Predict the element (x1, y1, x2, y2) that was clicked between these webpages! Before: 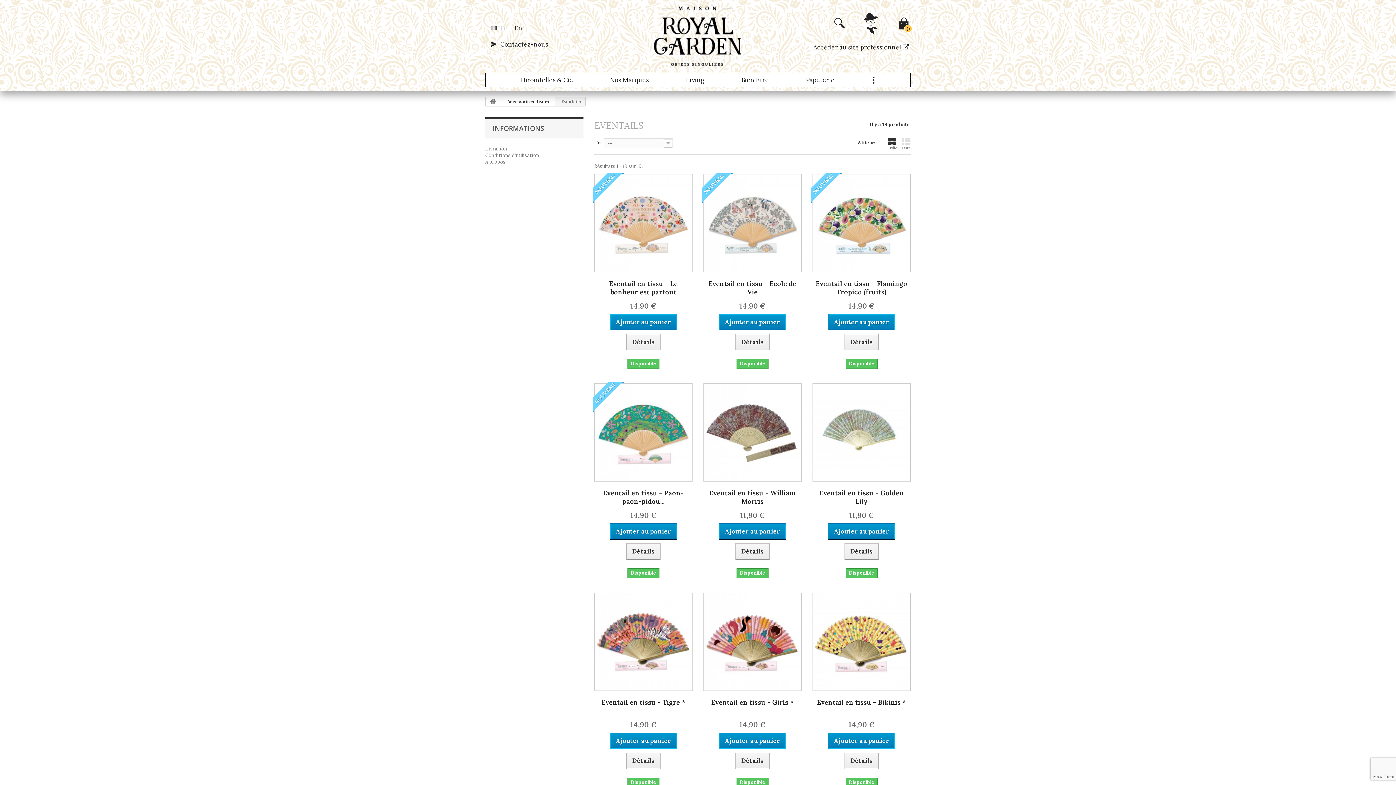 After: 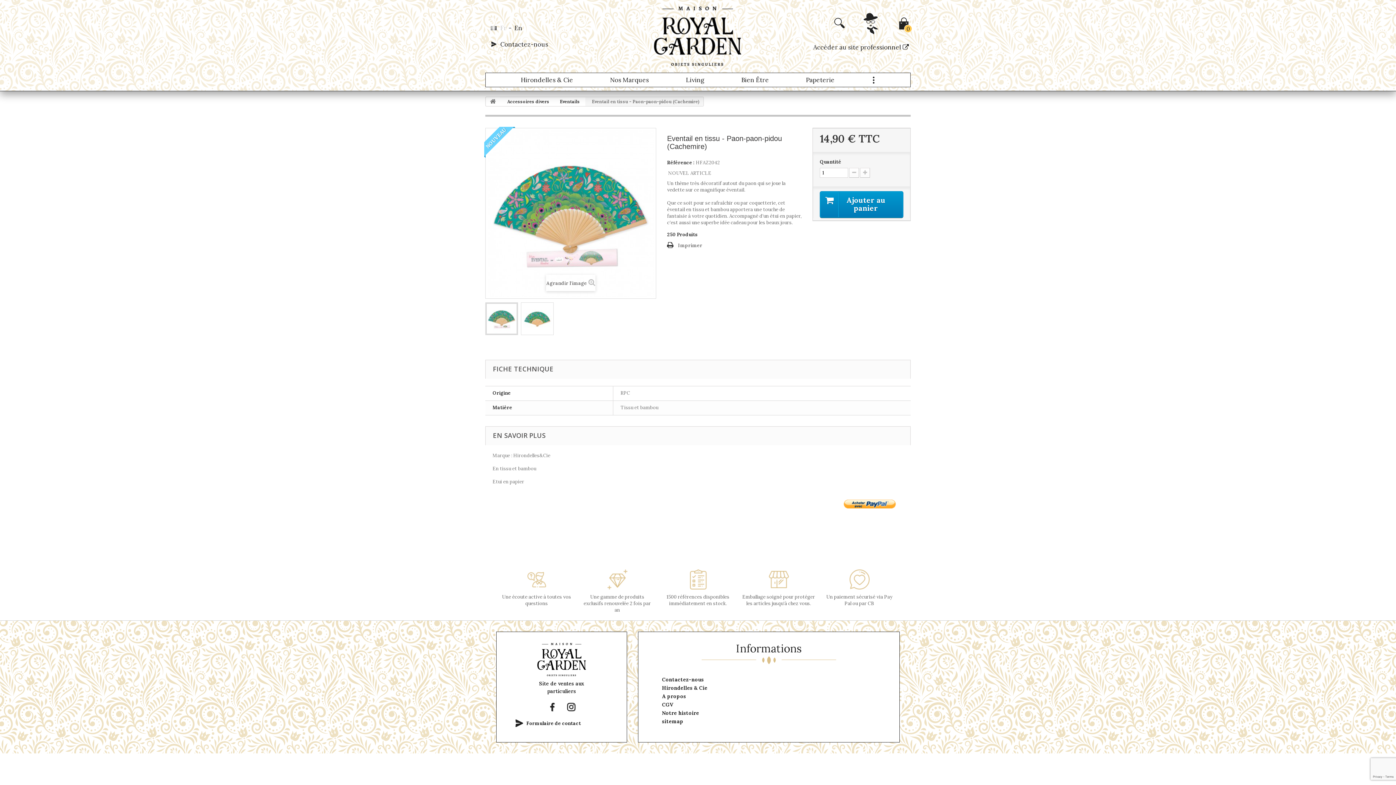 Action: bbox: (626, 543, 660, 559) label: Détails